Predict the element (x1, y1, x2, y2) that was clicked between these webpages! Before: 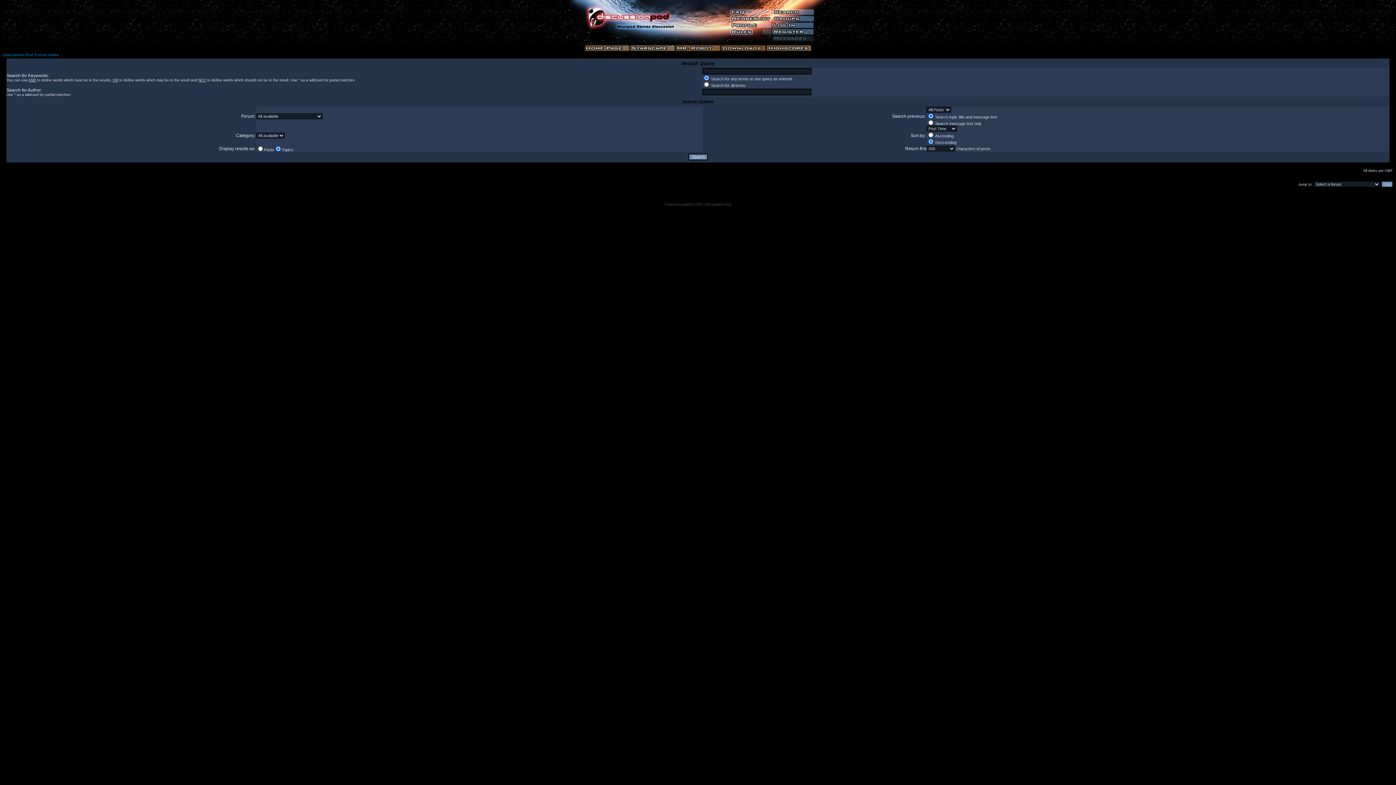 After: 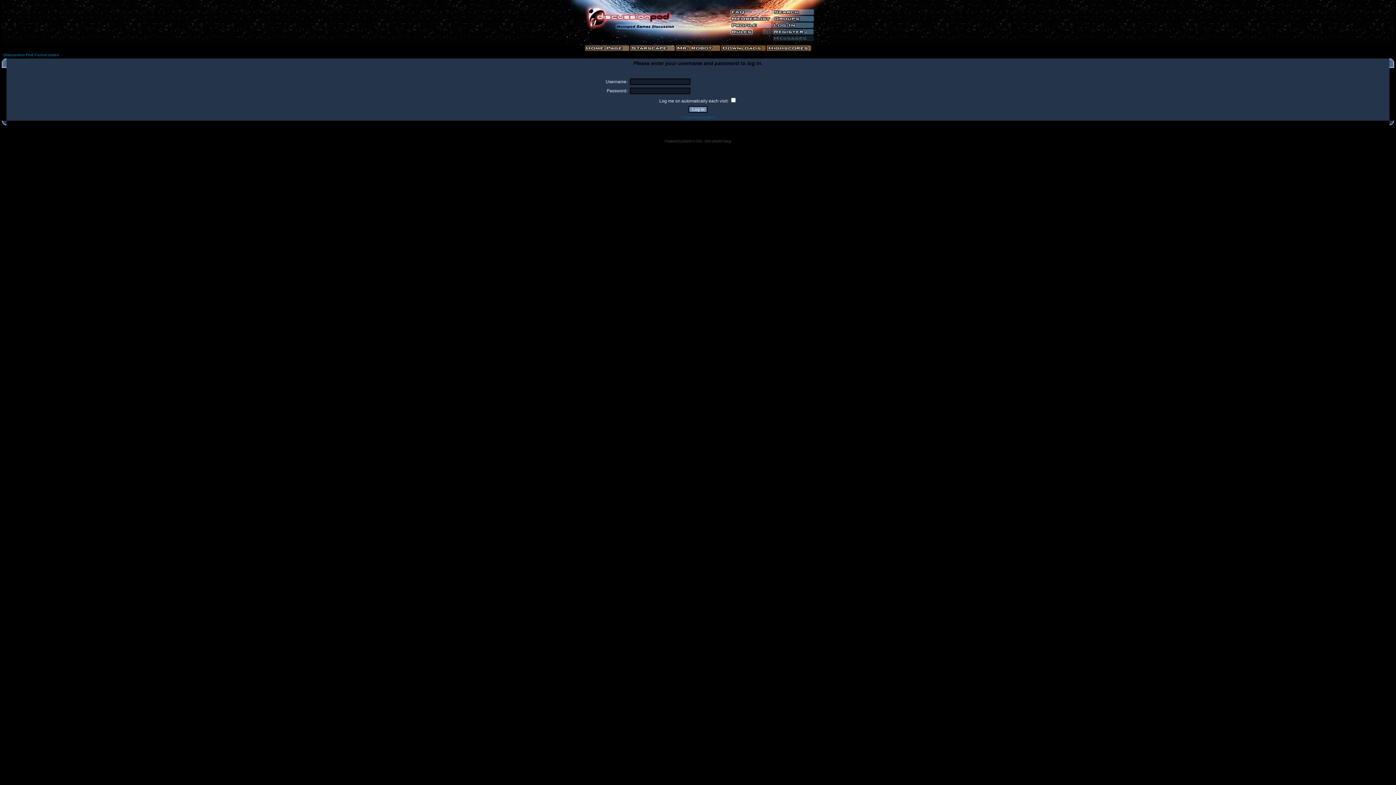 Action: bbox: (771, 22, 814, 28)